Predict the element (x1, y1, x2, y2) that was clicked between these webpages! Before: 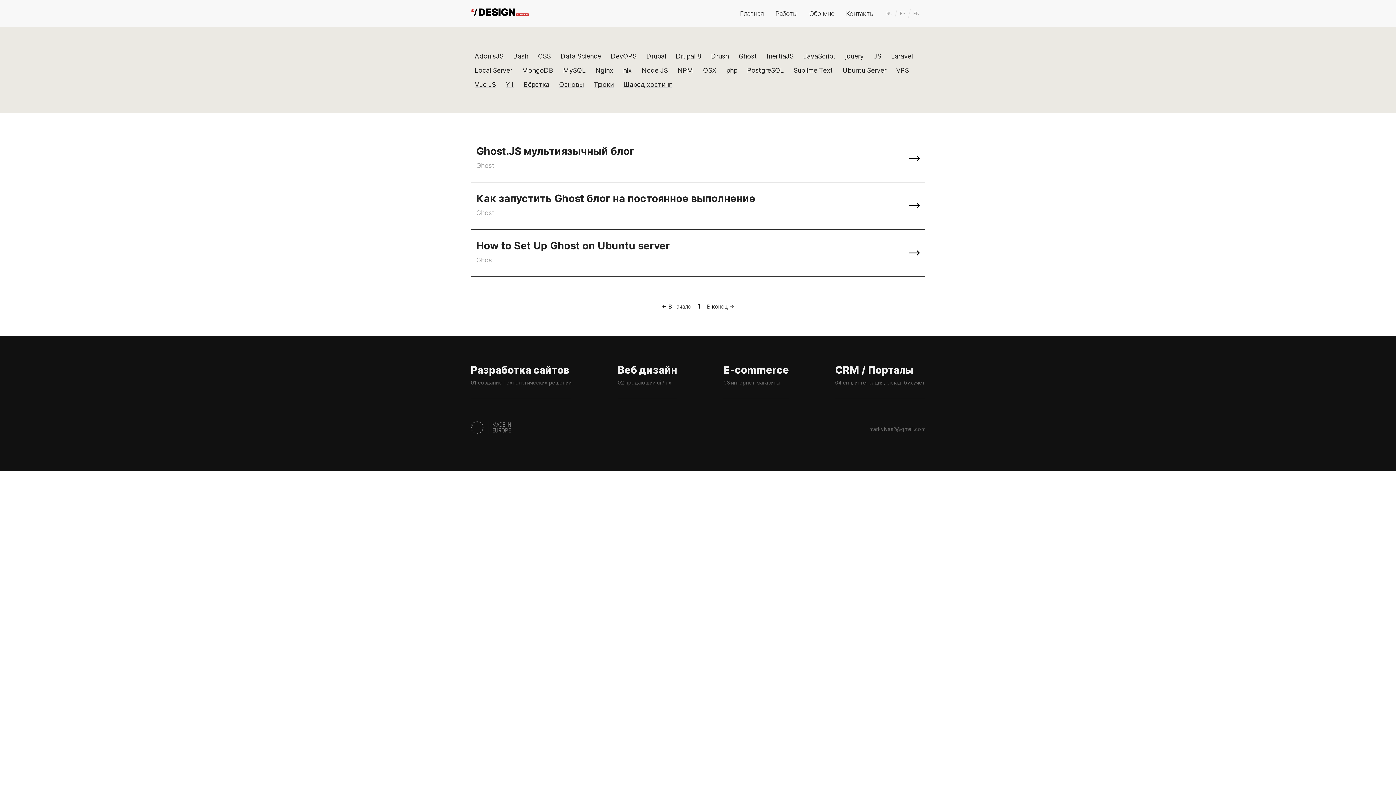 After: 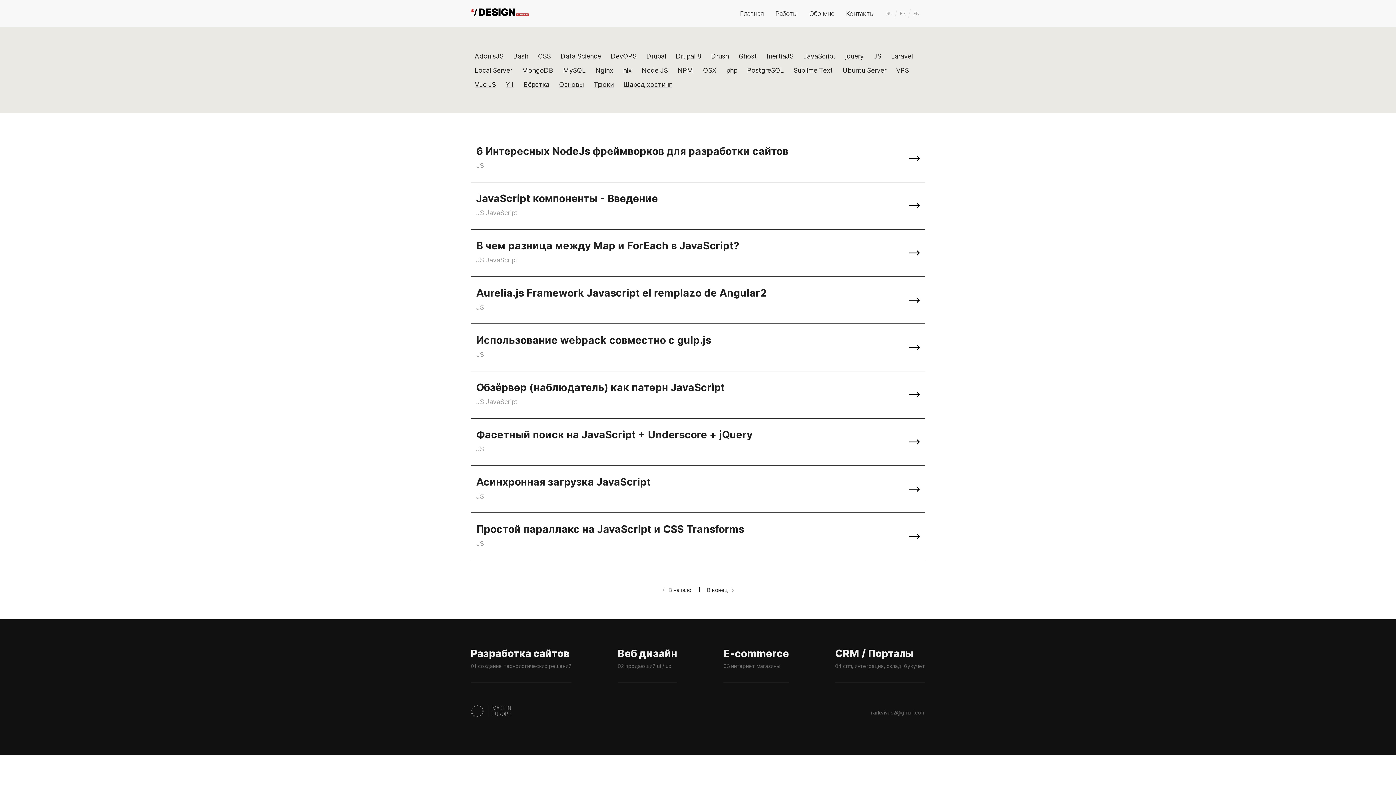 Action: bbox: (873, 50, 881, 61) label: JS